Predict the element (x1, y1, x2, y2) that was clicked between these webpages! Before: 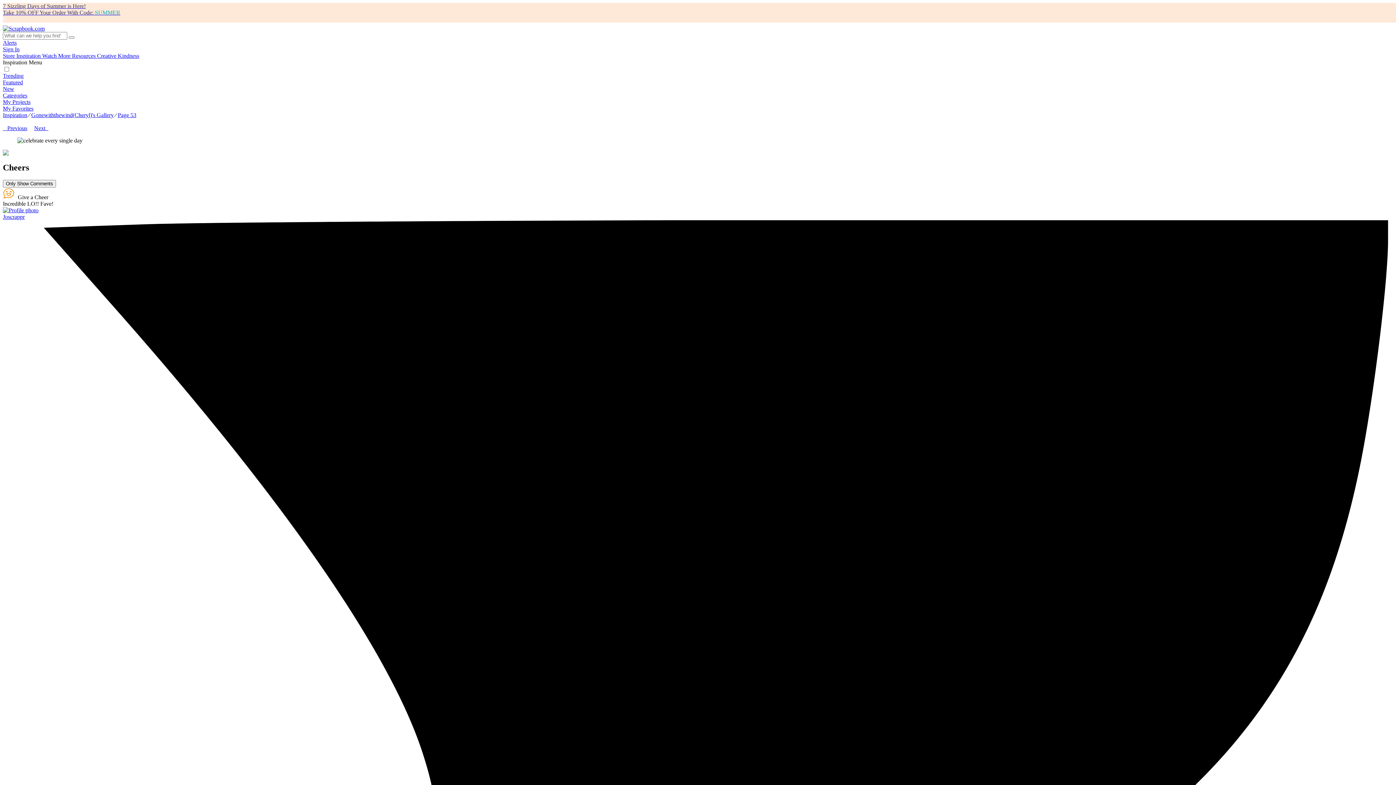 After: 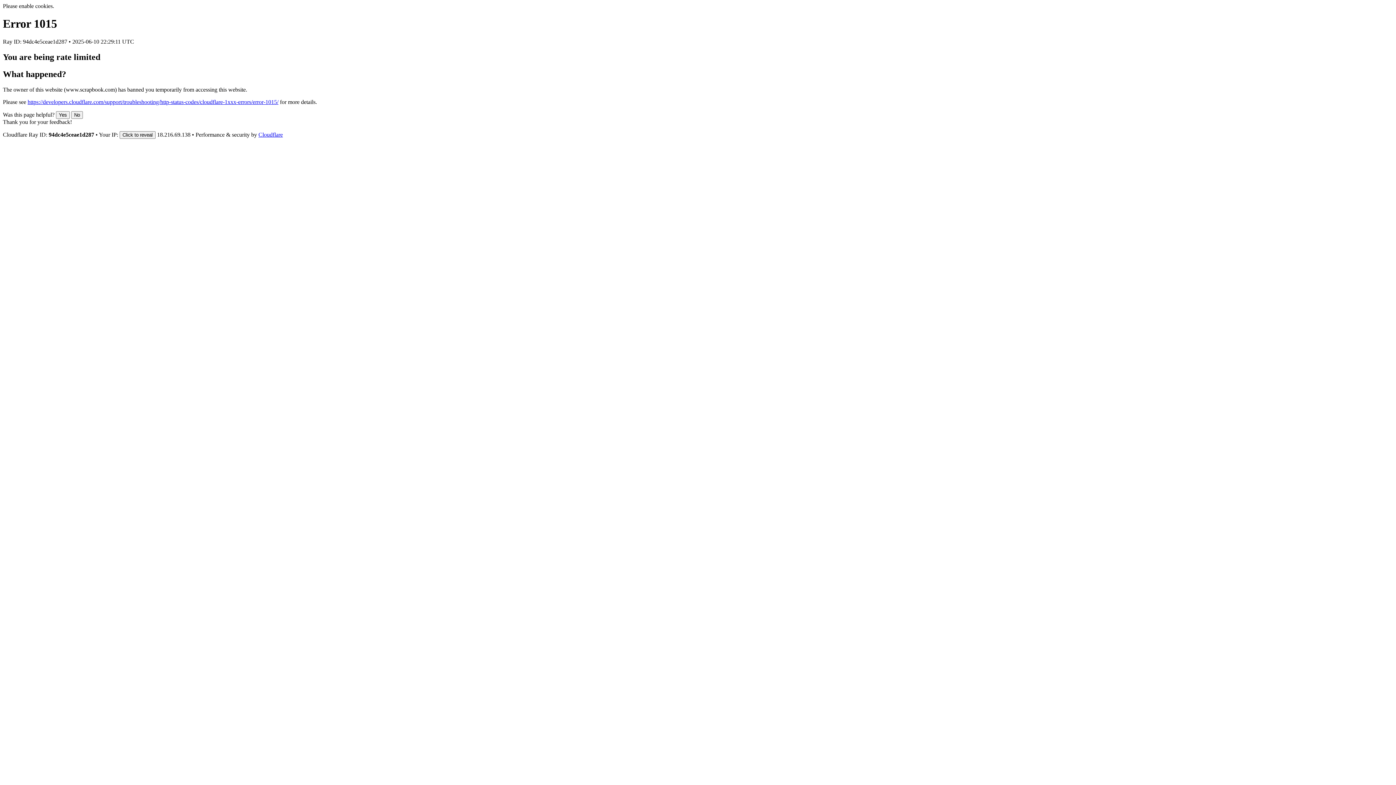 Action: bbox: (34, 125, 48, 131) label: Next  